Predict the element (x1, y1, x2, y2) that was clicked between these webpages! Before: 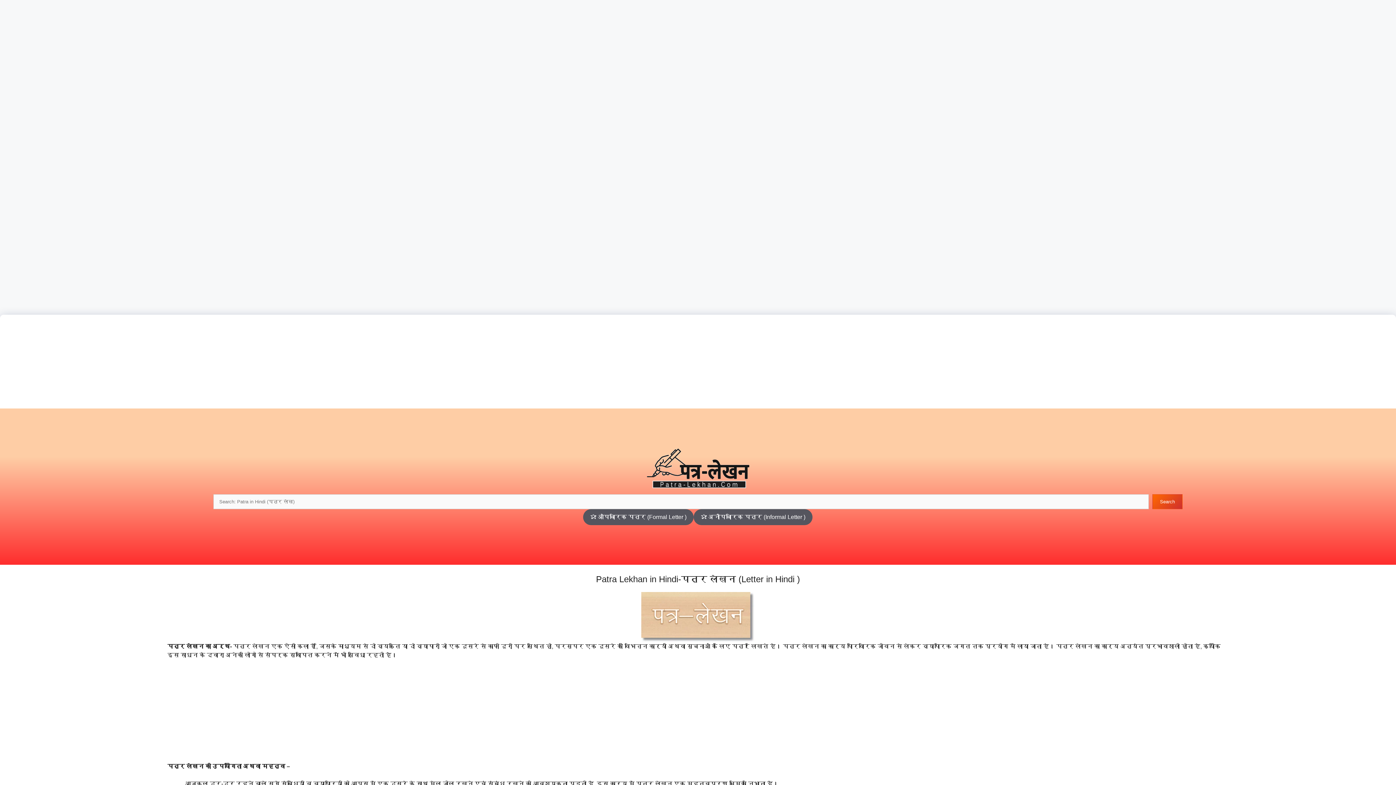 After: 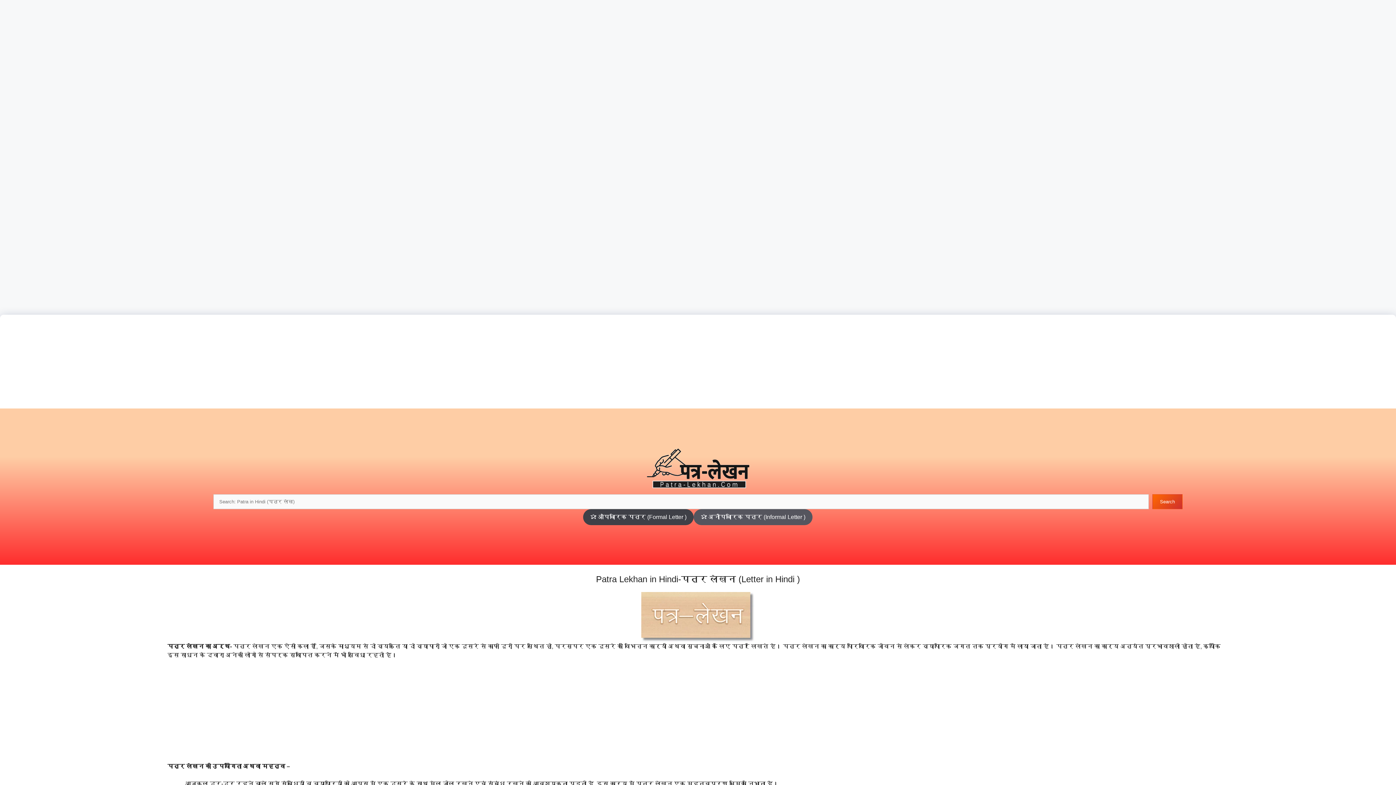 Action: label: ✰ औपचारिक पत्र (Formal Letter ) bbox: (583, 509, 693, 525)